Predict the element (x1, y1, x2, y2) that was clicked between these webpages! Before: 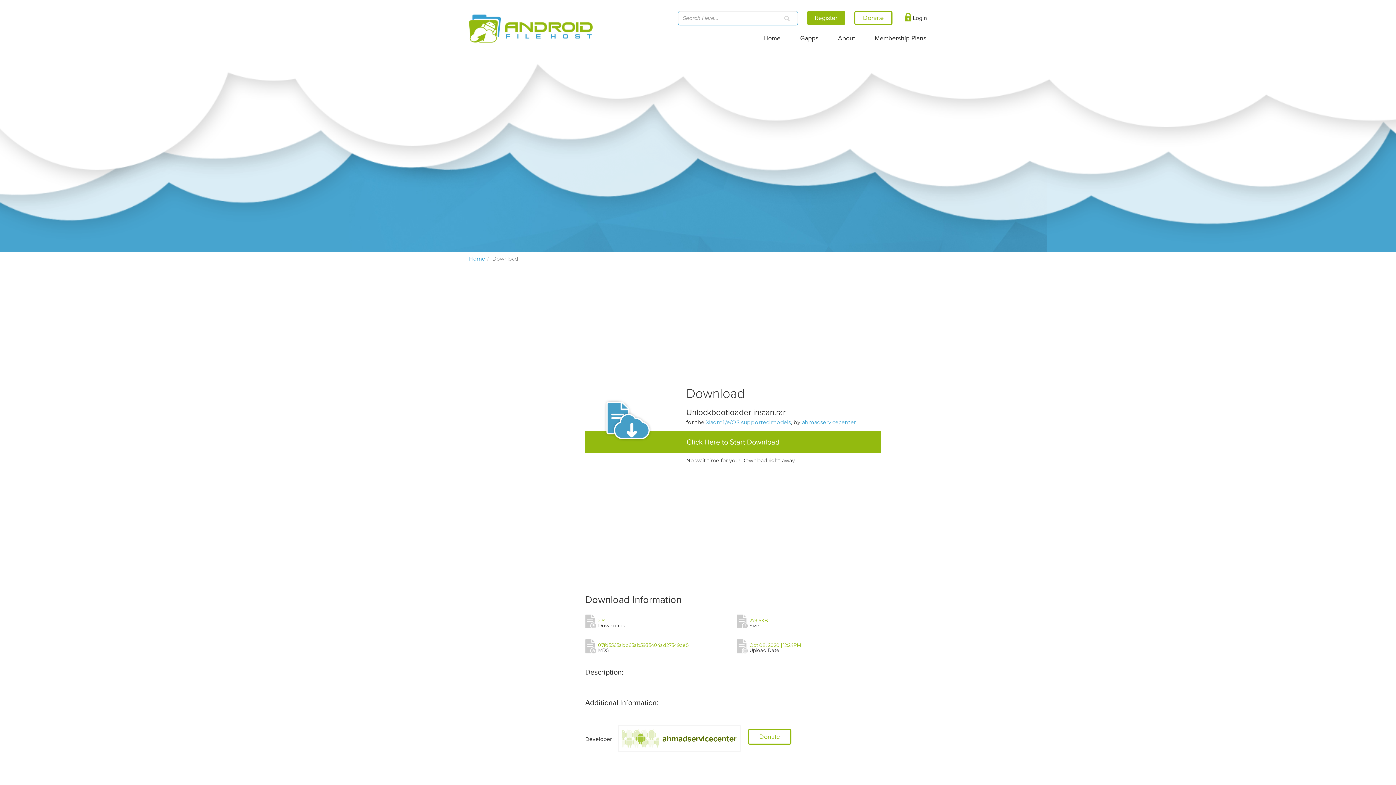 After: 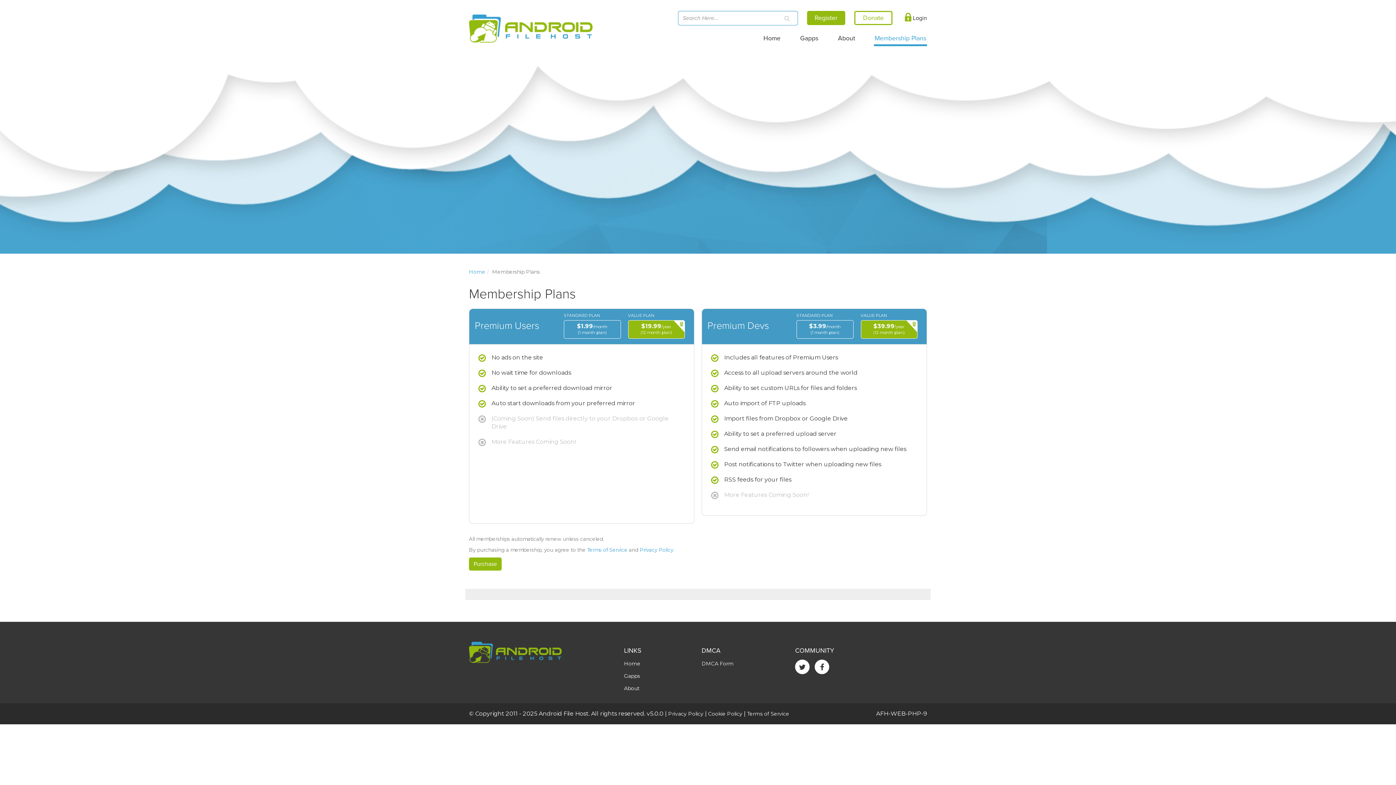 Action: bbox: (874, 25, 927, 44) label: Membership Plans